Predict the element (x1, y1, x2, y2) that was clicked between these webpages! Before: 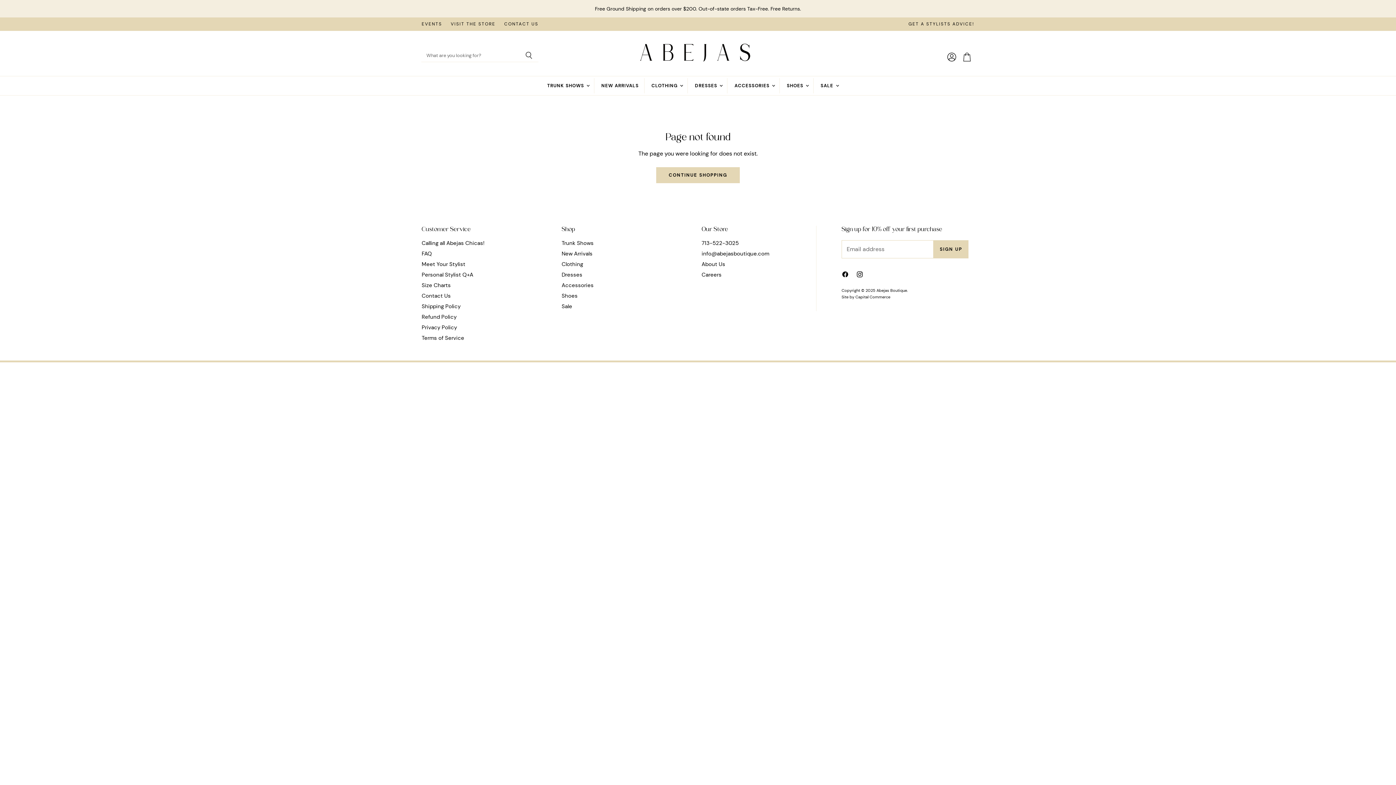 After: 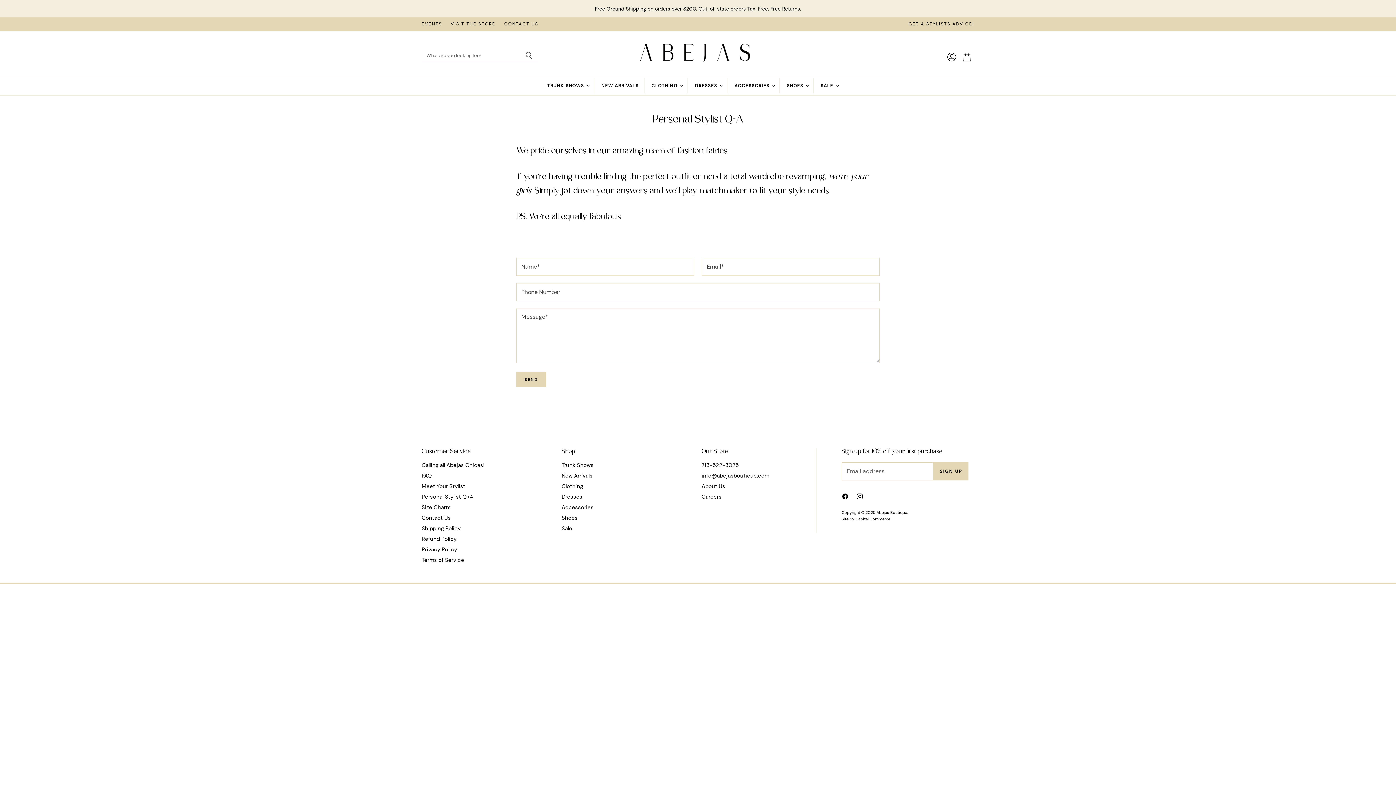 Action: bbox: (421, 271, 473, 278) label: Personal Stylist Q+A